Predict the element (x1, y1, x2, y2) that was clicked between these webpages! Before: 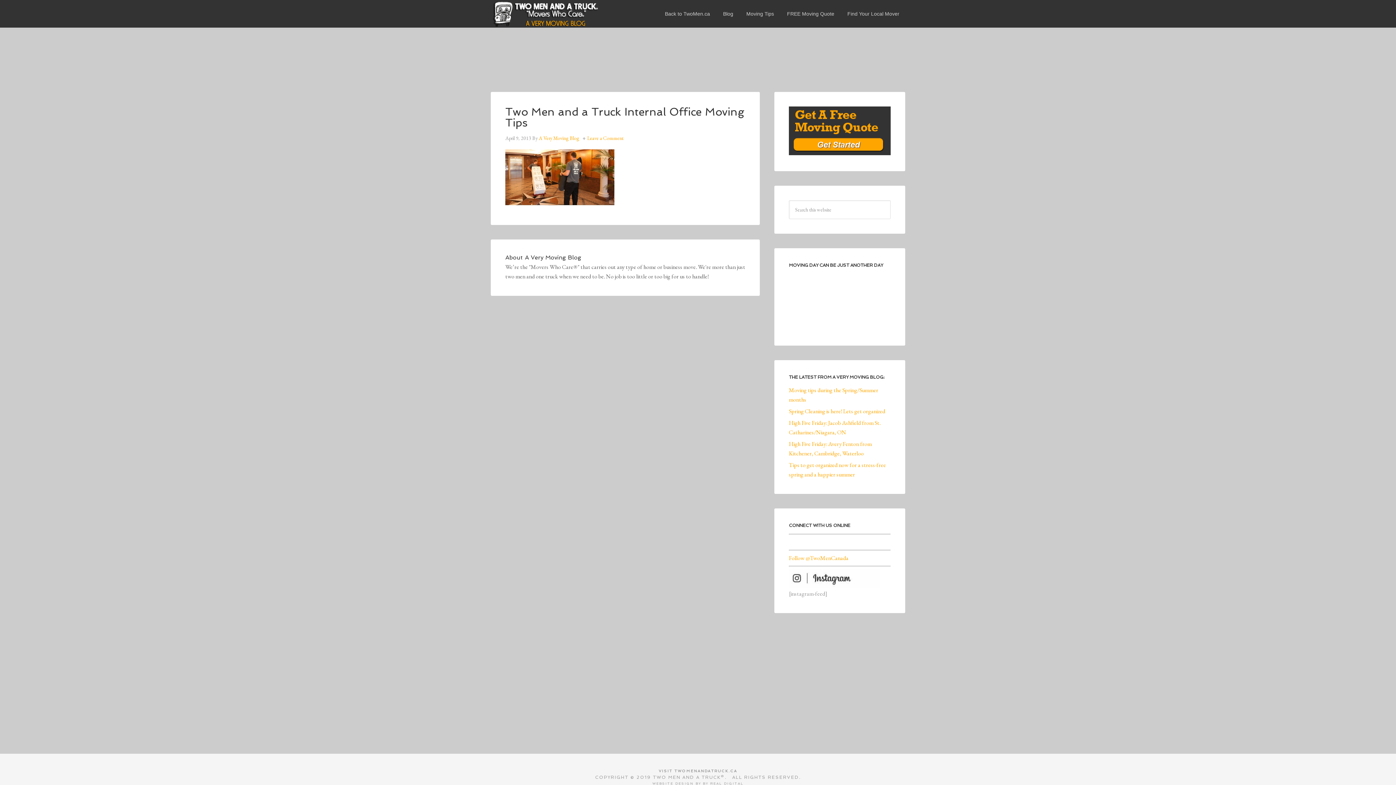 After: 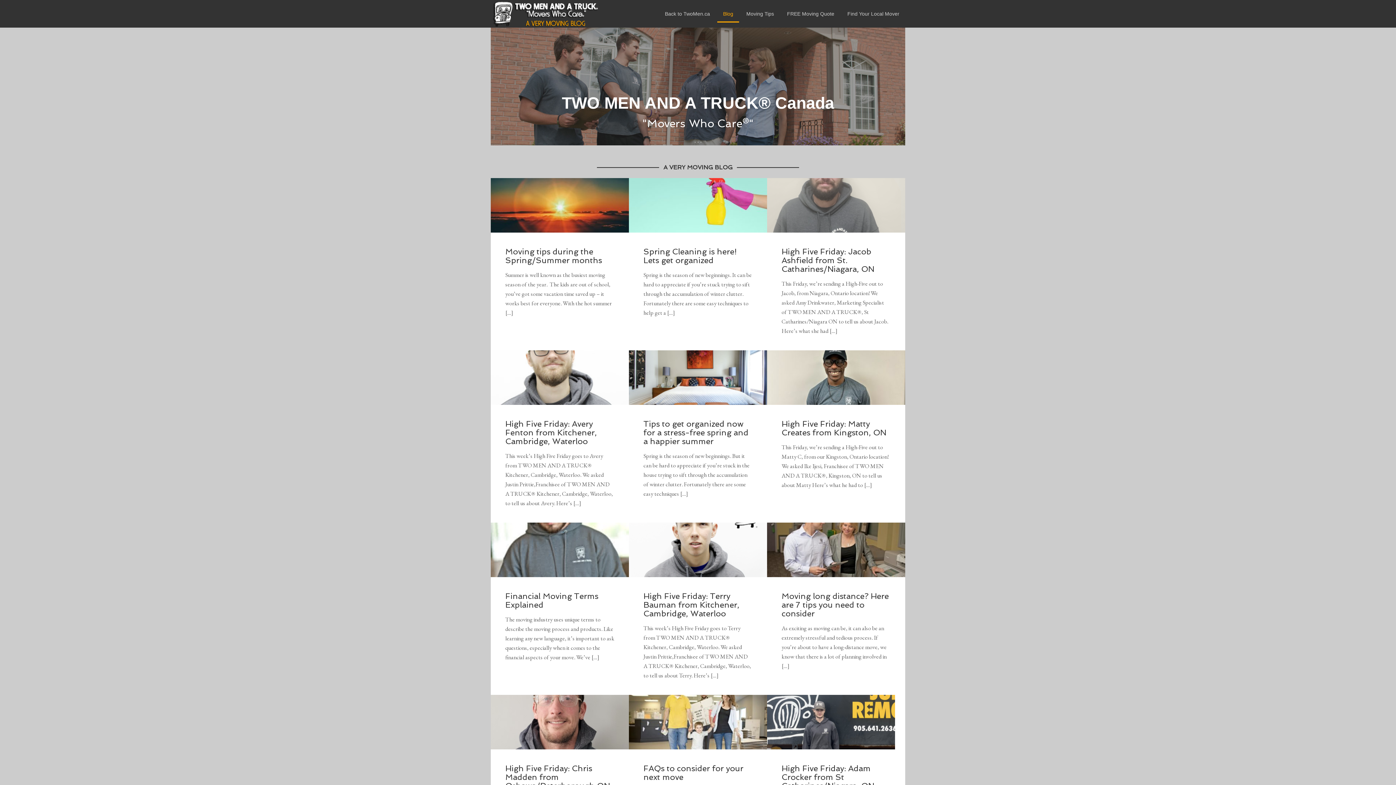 Action: bbox: (717, 0, 739, 22) label: Blog